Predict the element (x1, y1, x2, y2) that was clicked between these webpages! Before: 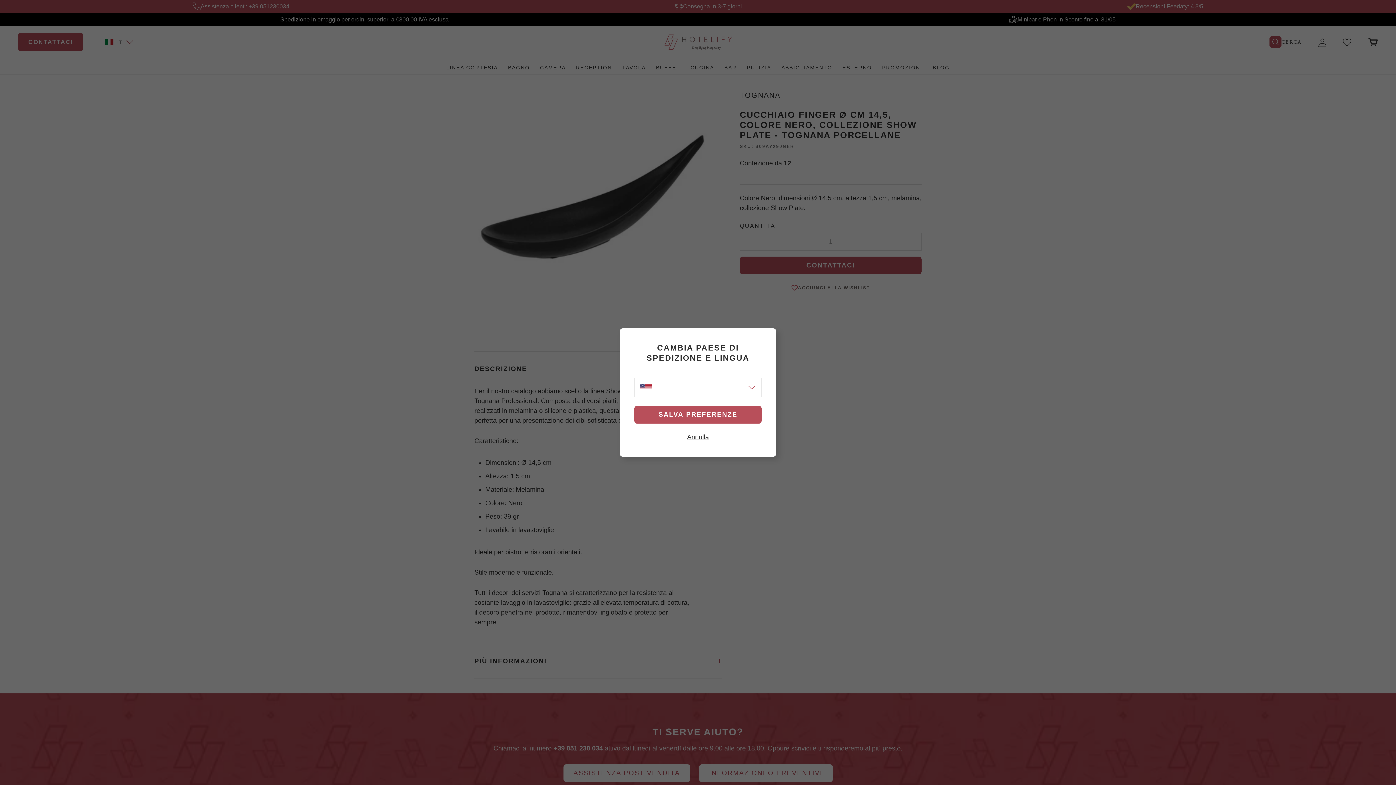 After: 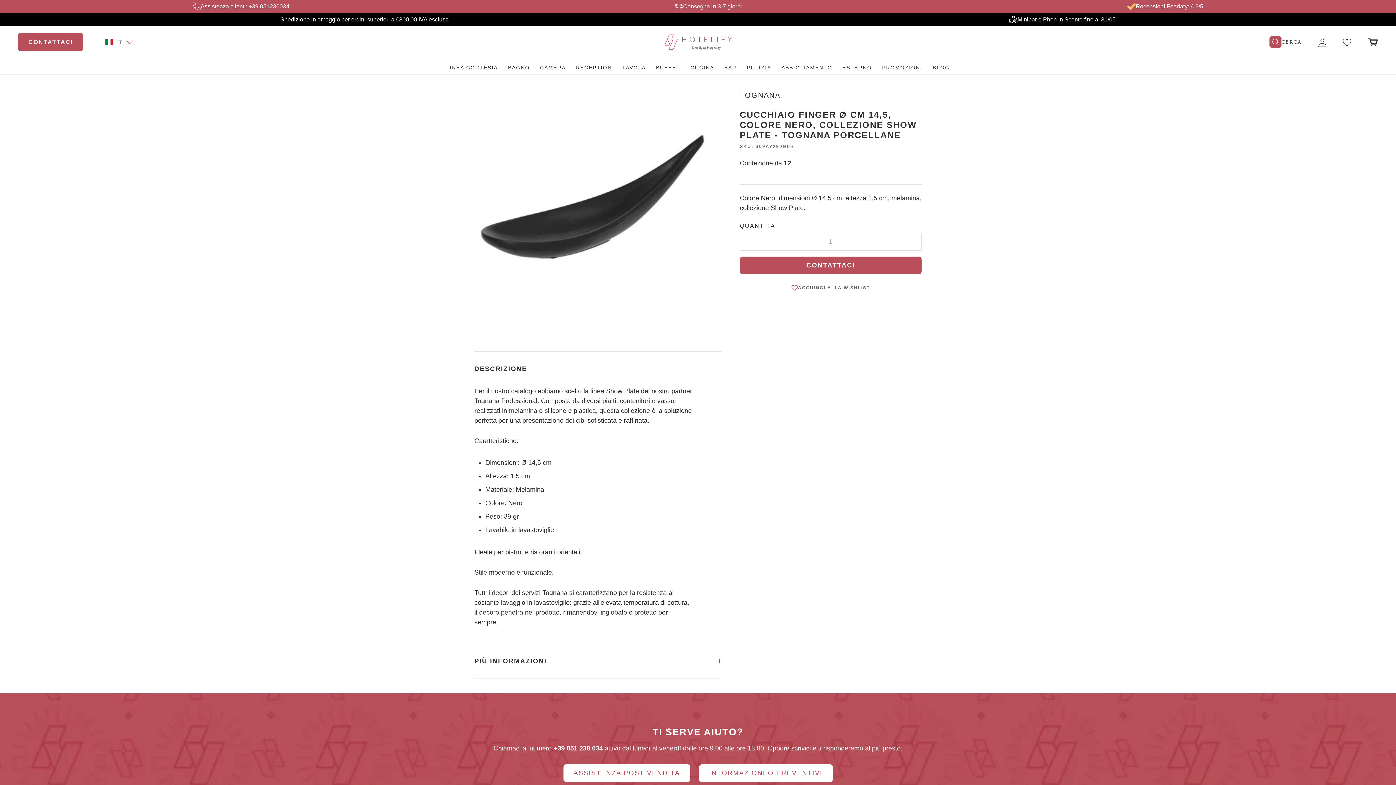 Action: label: SALVA PREFERENZE bbox: (634, 405, 761, 423)